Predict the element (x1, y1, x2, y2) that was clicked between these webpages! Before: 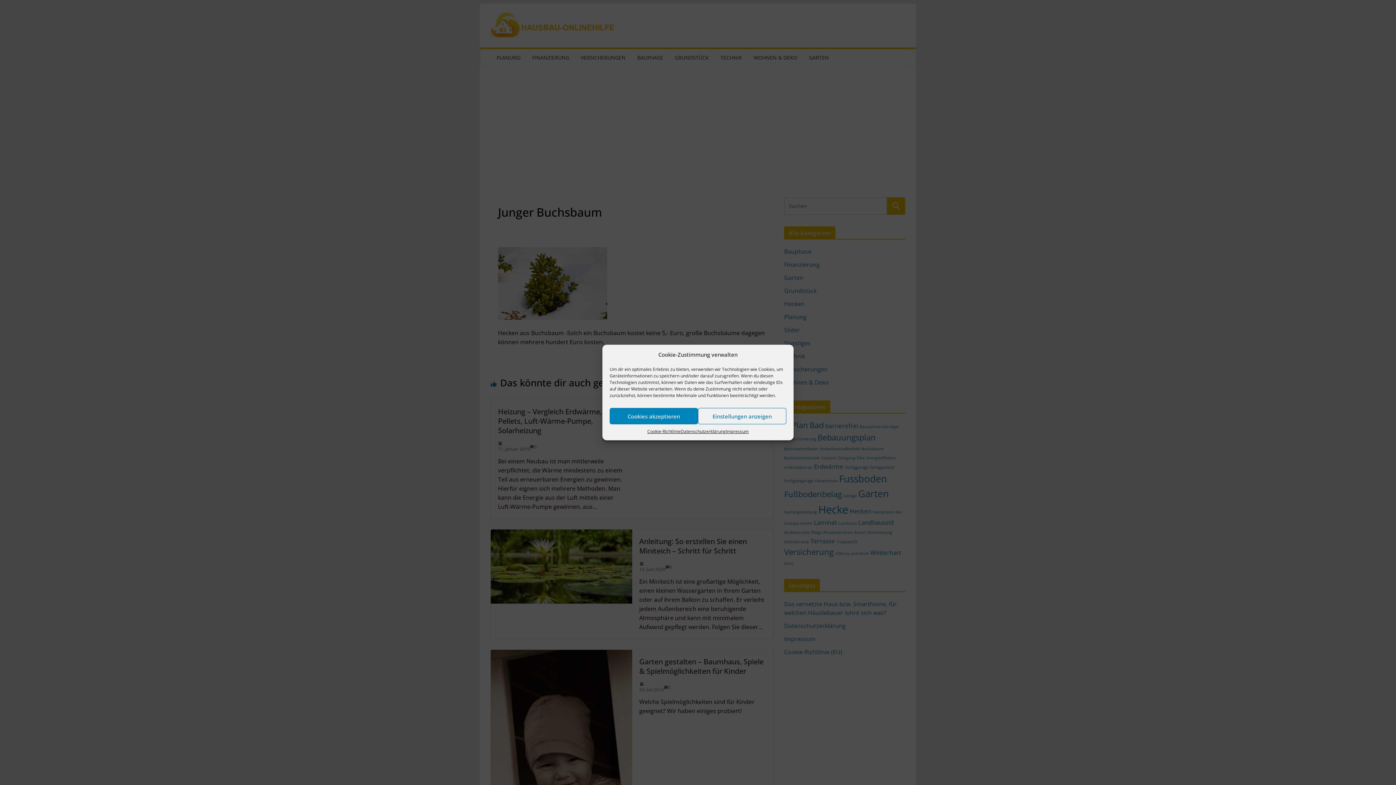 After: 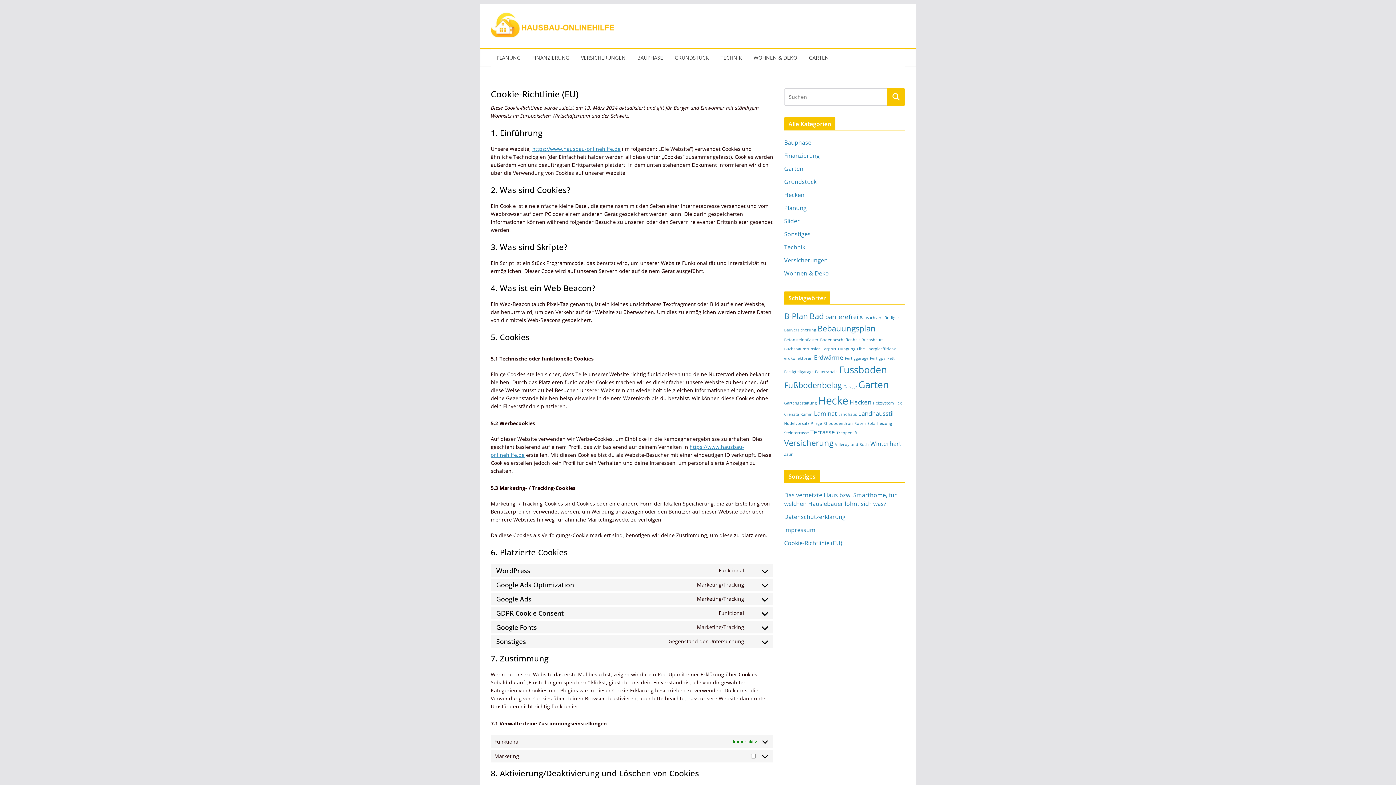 Action: bbox: (647, 428, 680, 435) label: Cookie-Richtlinie